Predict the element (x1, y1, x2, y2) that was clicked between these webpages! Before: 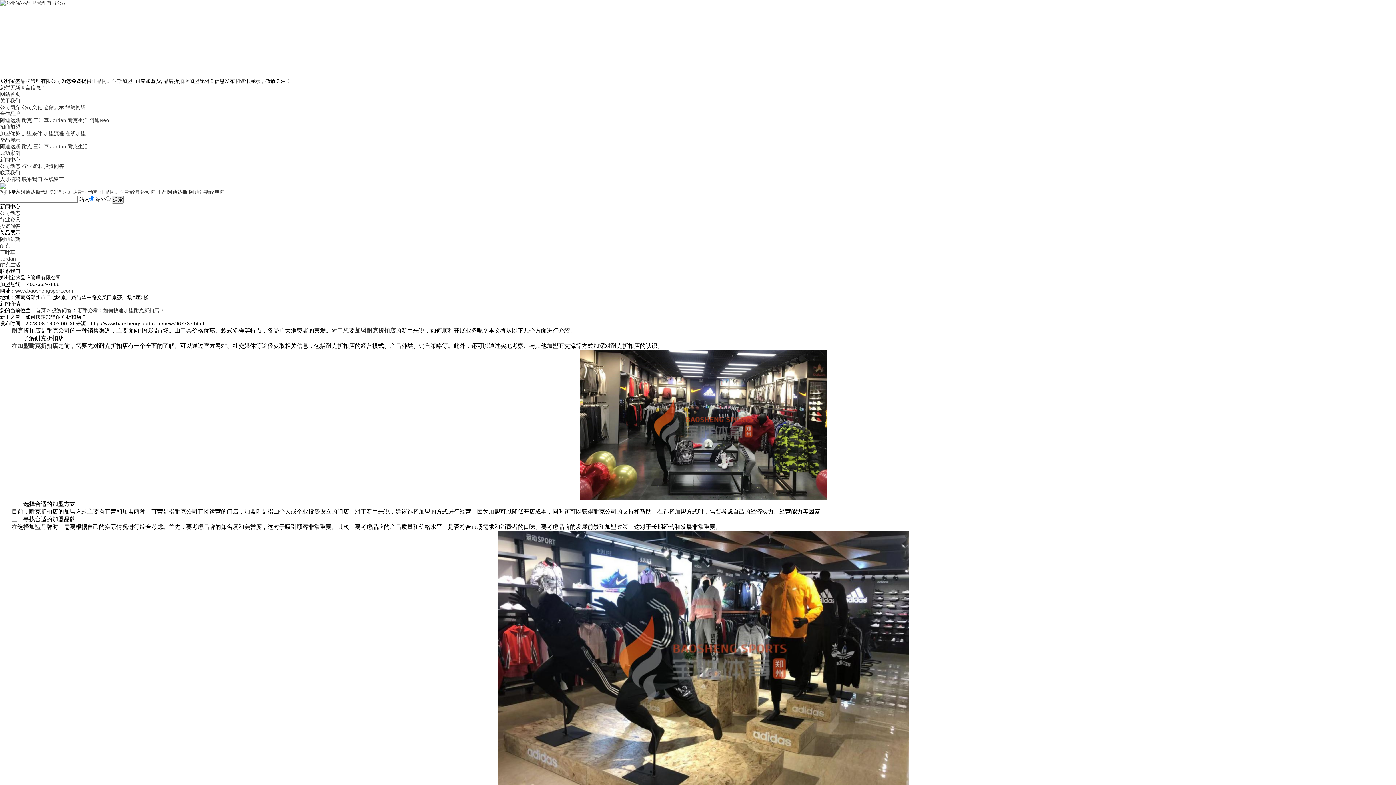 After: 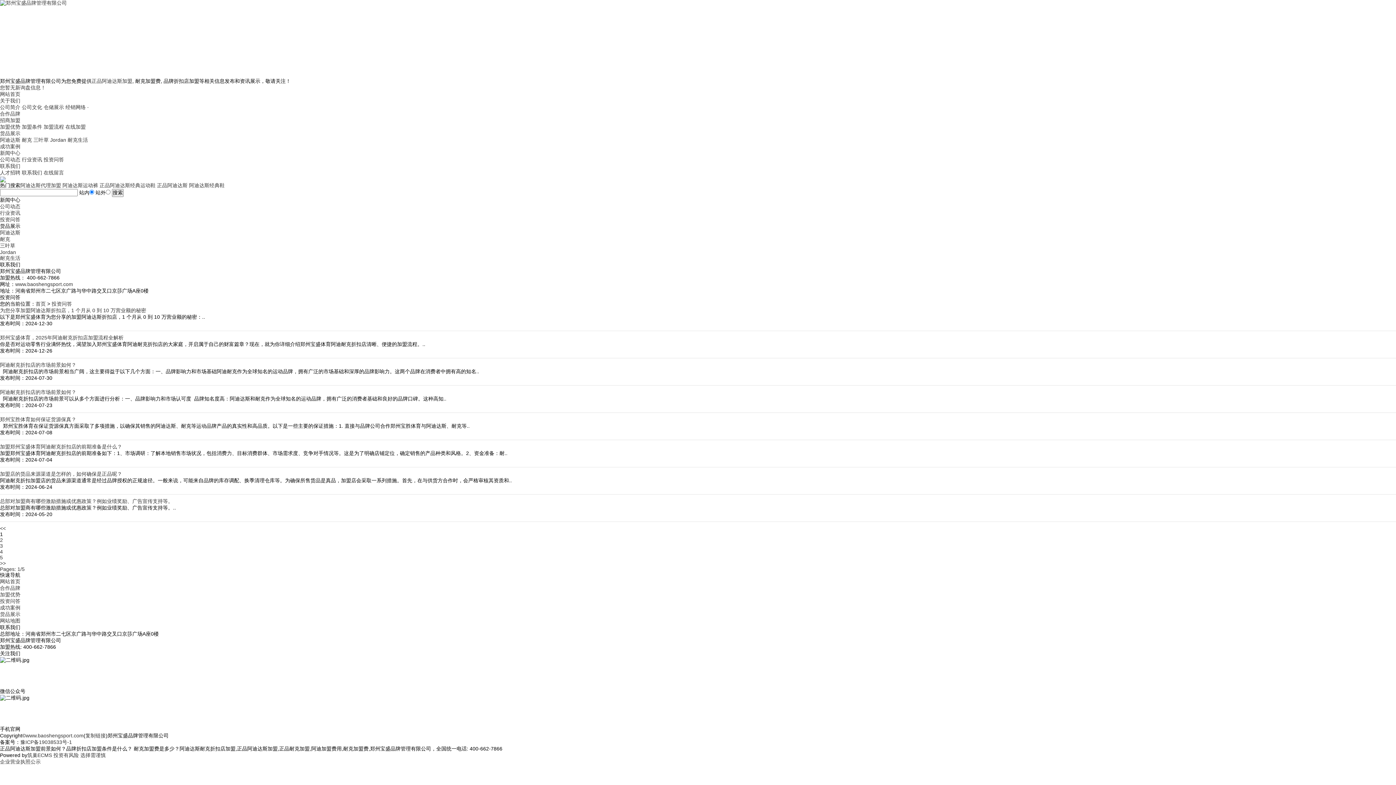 Action: bbox: (51, 307, 72, 313) label: 投资问答